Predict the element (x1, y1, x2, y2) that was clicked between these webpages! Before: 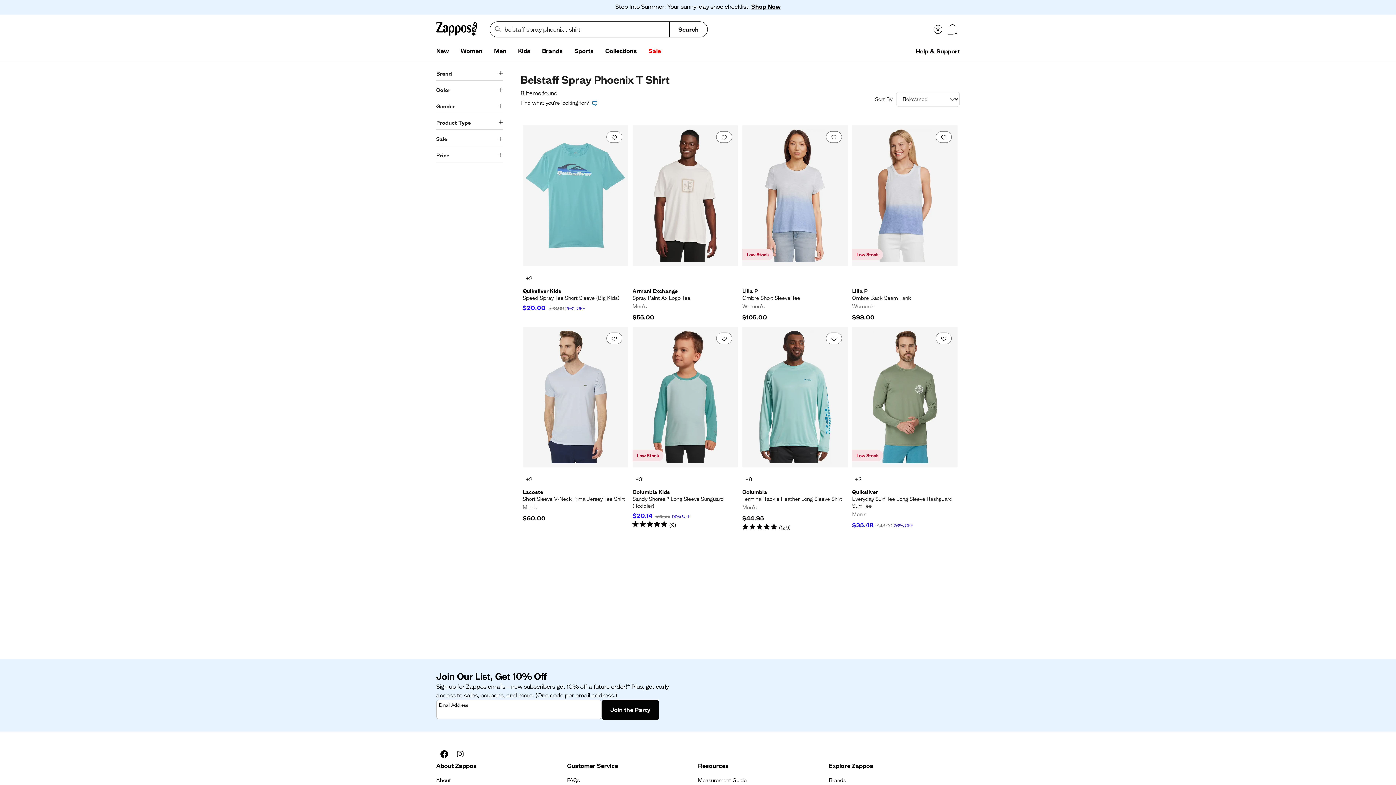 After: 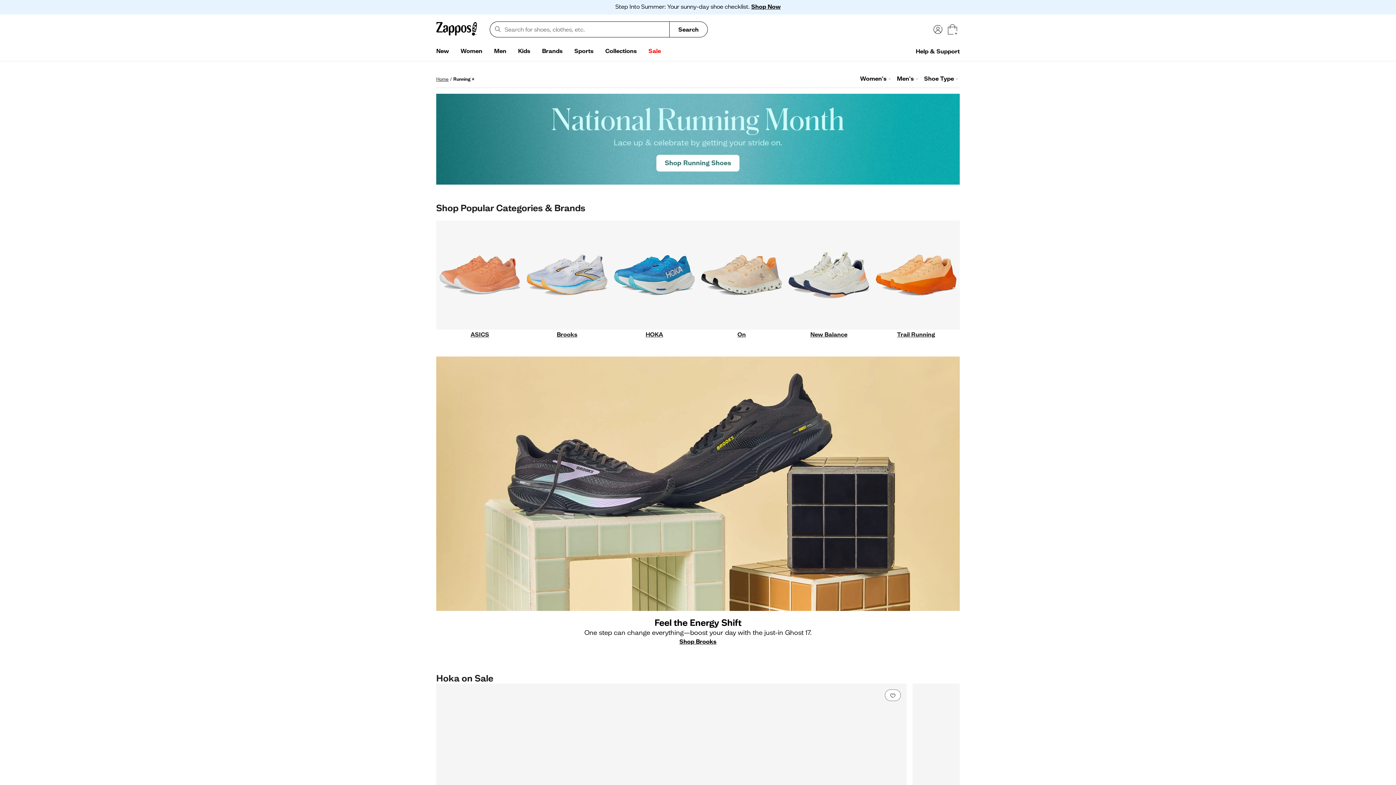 Action: label: Sports bbox: (568, 44, 599, 58)